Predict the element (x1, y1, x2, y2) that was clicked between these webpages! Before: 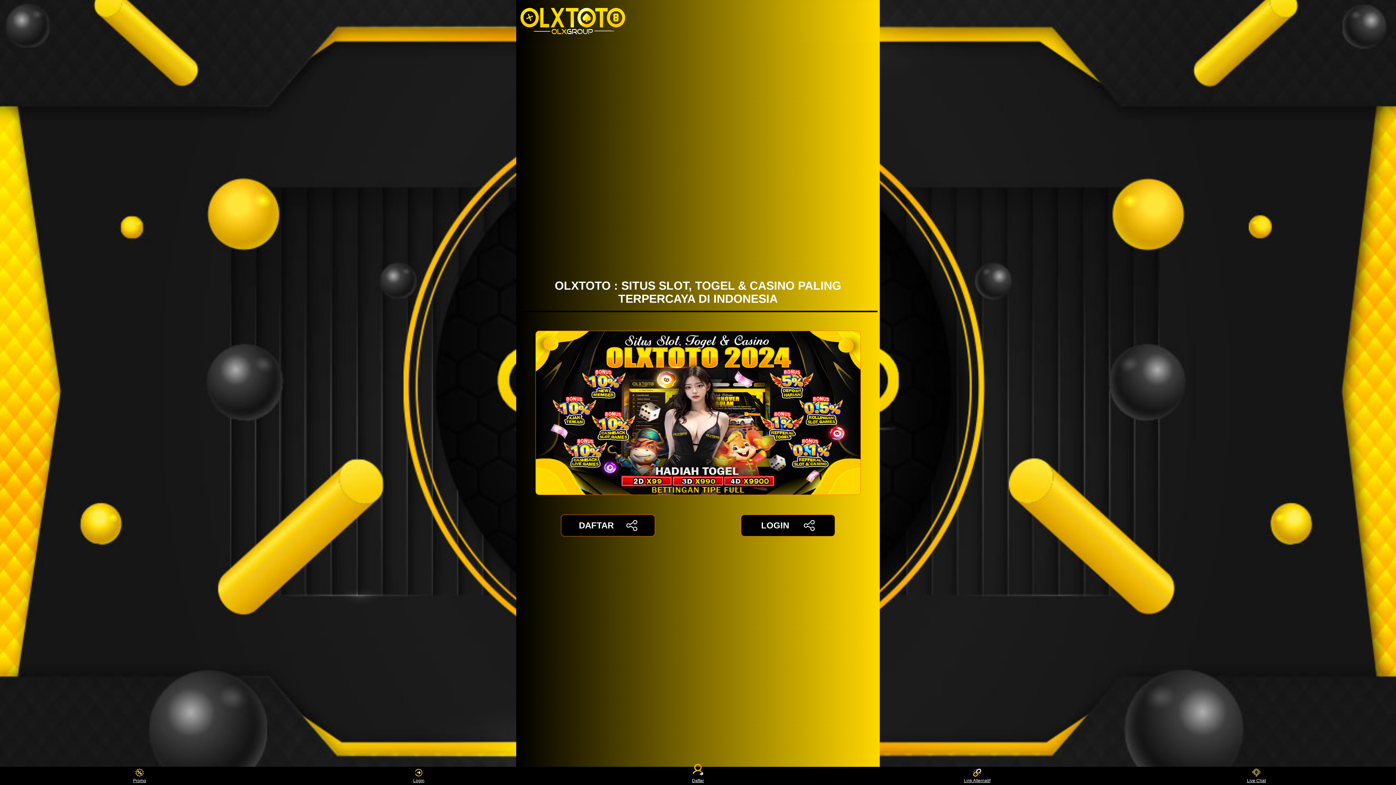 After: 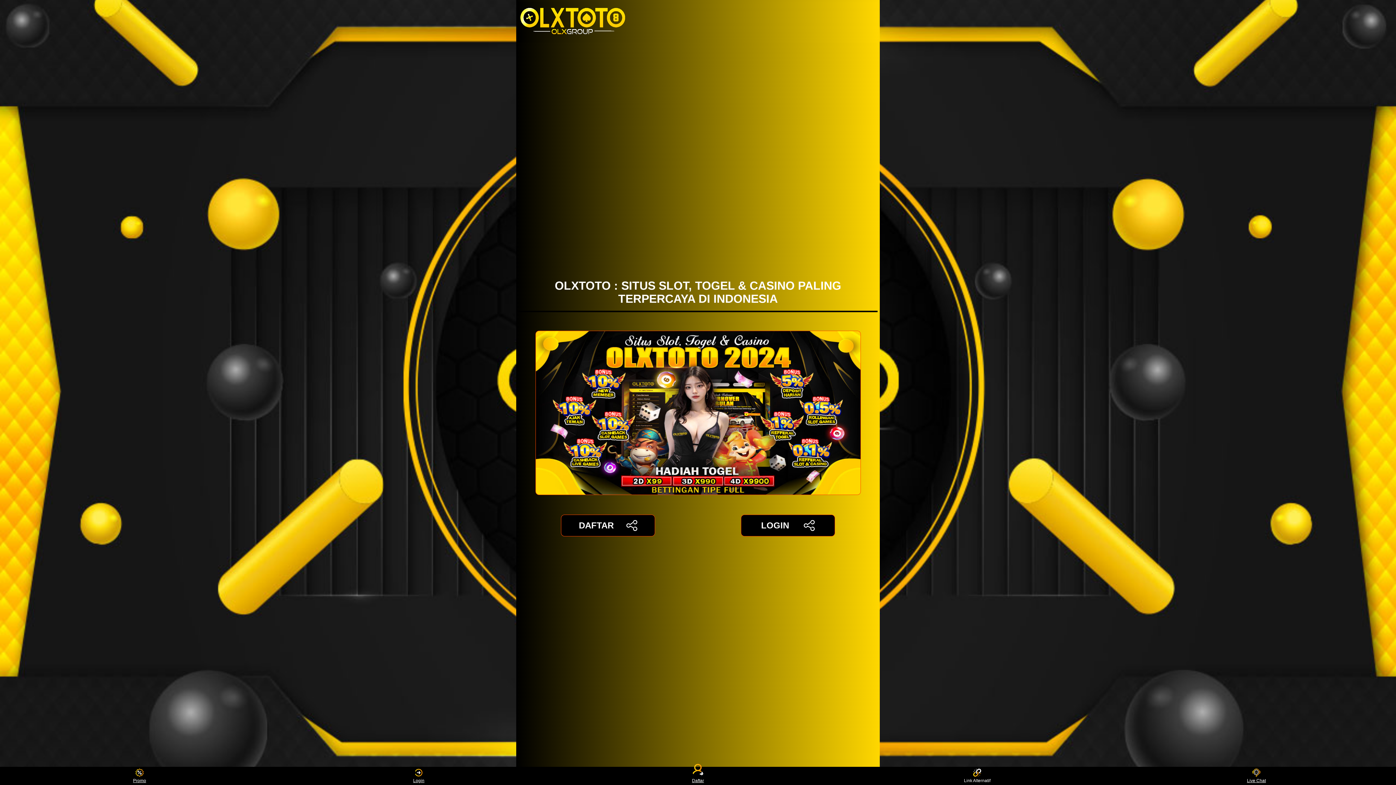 Action: label: Link Alternatif bbox: (963, 768, 991, 783)